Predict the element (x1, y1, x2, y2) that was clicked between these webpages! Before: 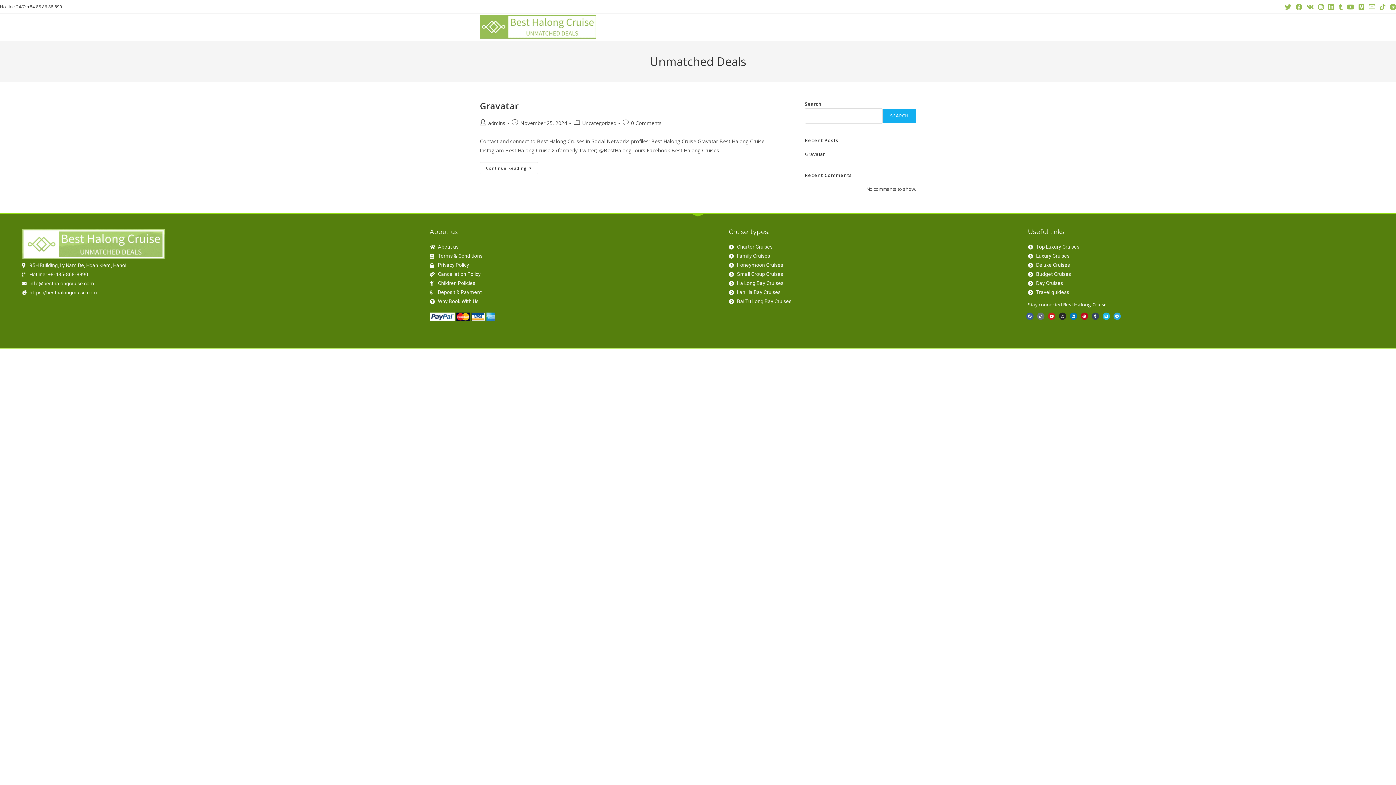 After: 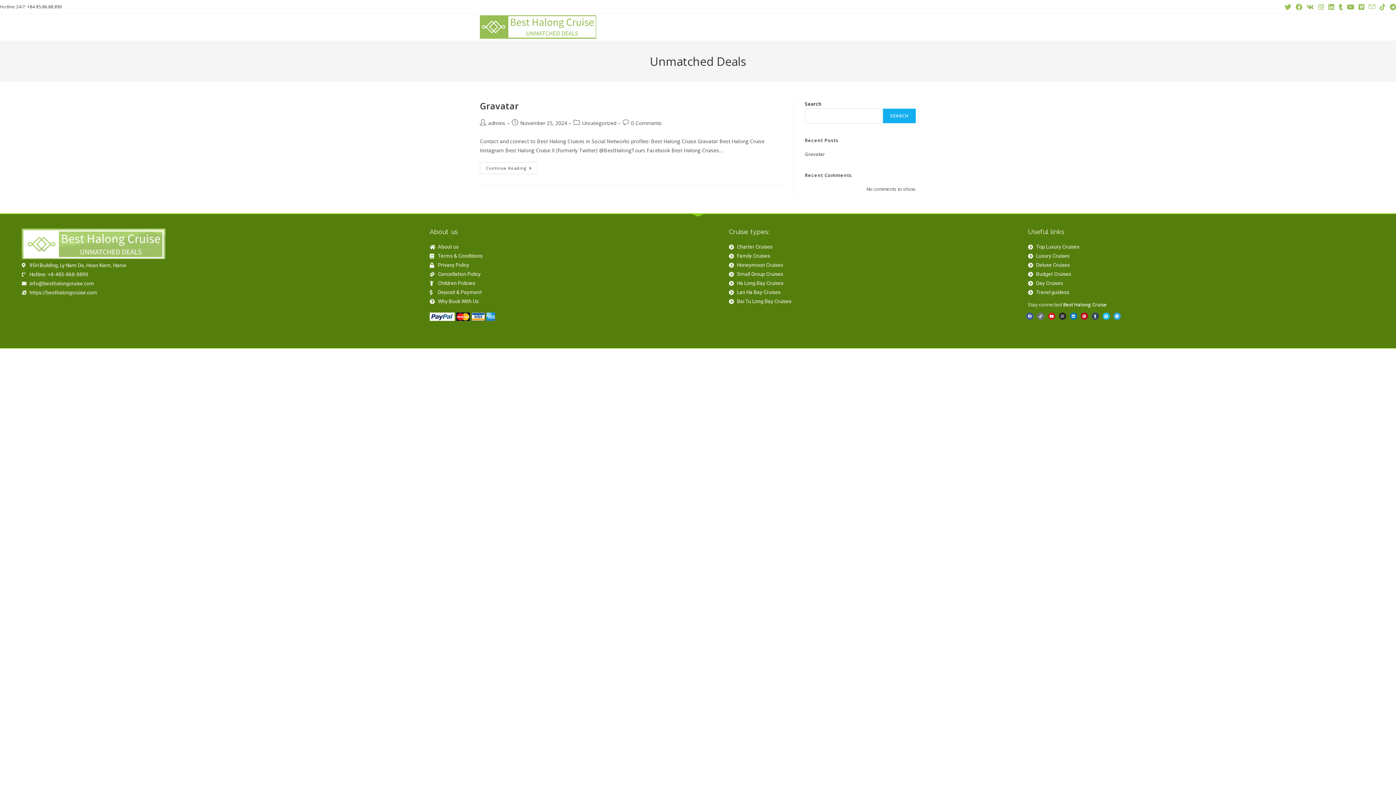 Action: bbox: (480, 23, 596, 29)